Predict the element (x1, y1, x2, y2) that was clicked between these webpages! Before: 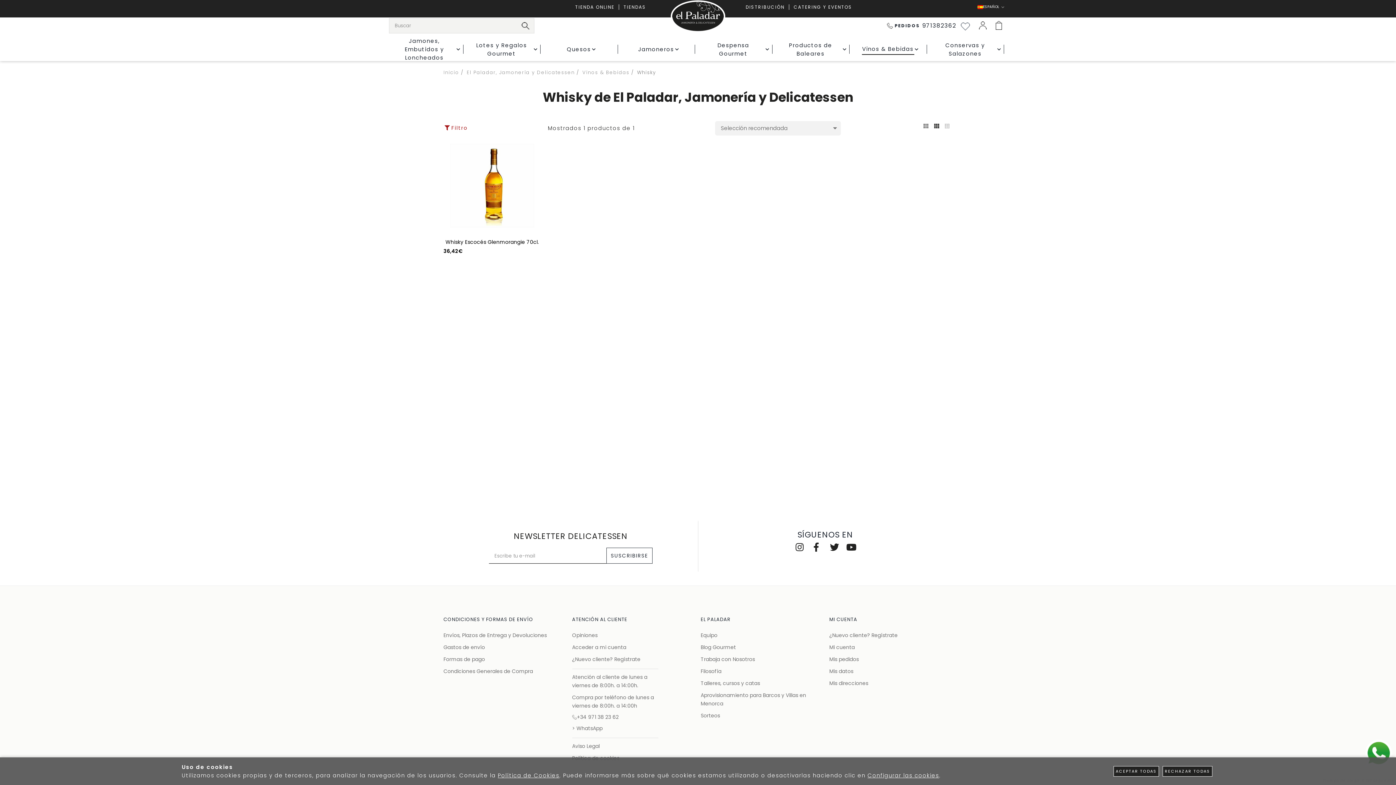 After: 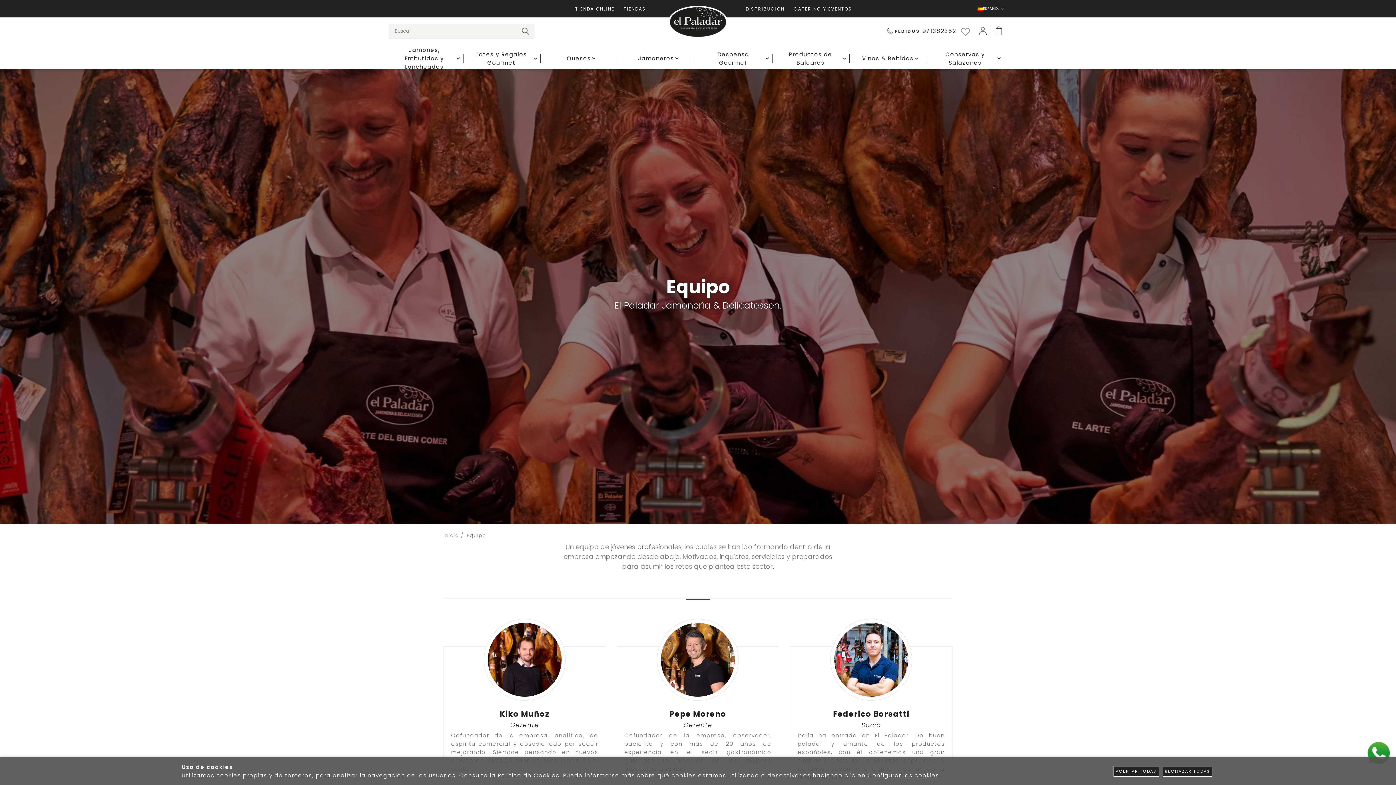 Action: bbox: (700, 632, 717, 639) label: Equipo